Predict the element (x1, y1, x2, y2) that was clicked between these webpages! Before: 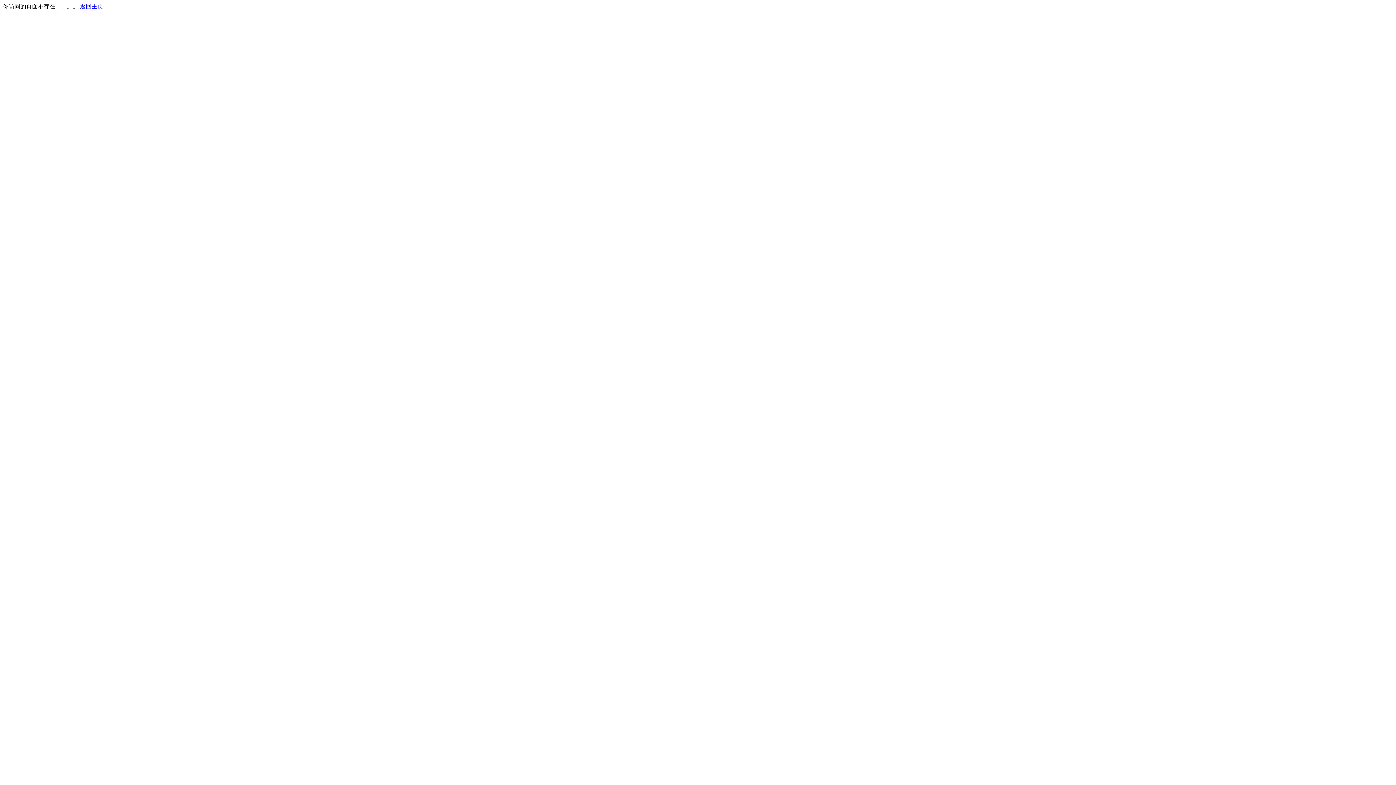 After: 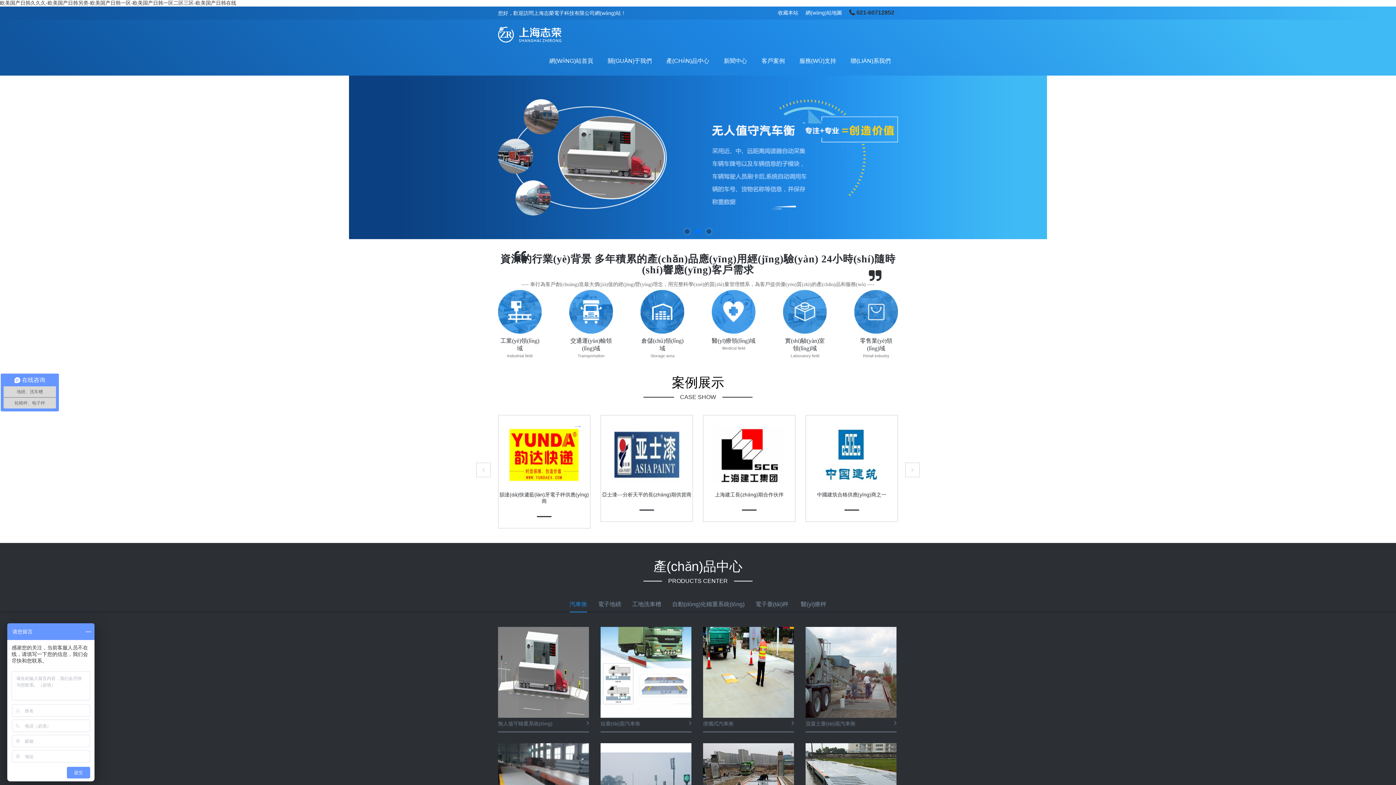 Action: label: 返回主页 bbox: (80, 3, 103, 9)